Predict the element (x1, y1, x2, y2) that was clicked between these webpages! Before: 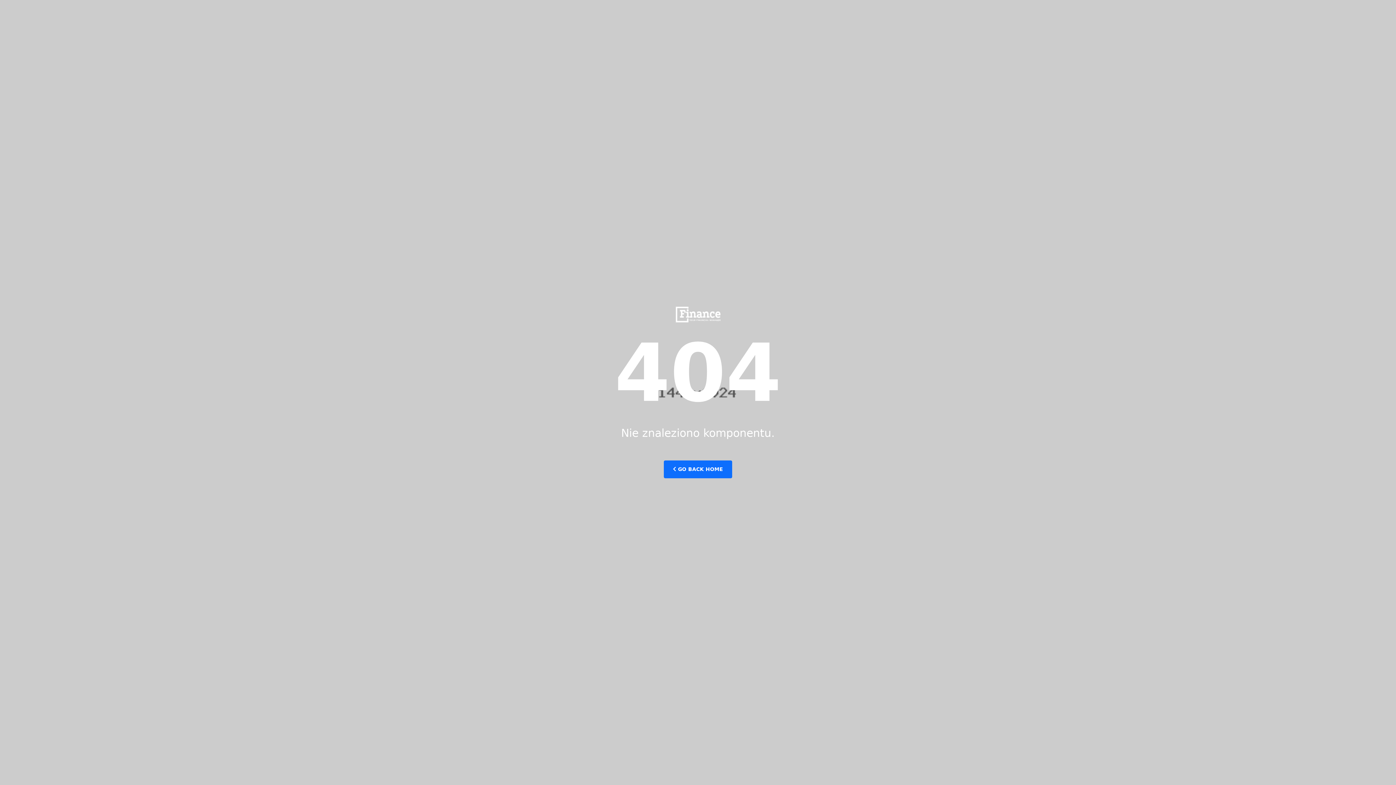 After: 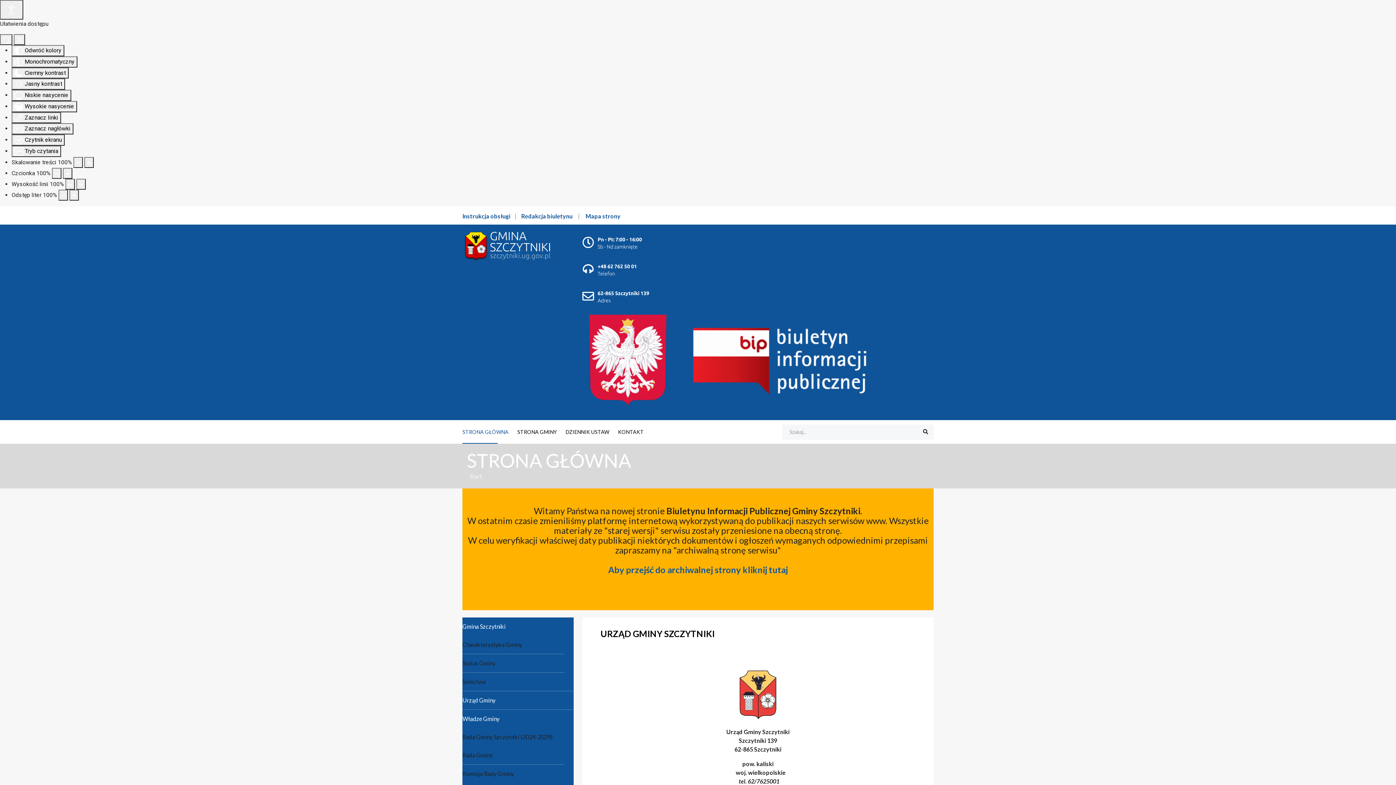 Action: label:  GO BACK HOME bbox: (664, 460, 732, 478)